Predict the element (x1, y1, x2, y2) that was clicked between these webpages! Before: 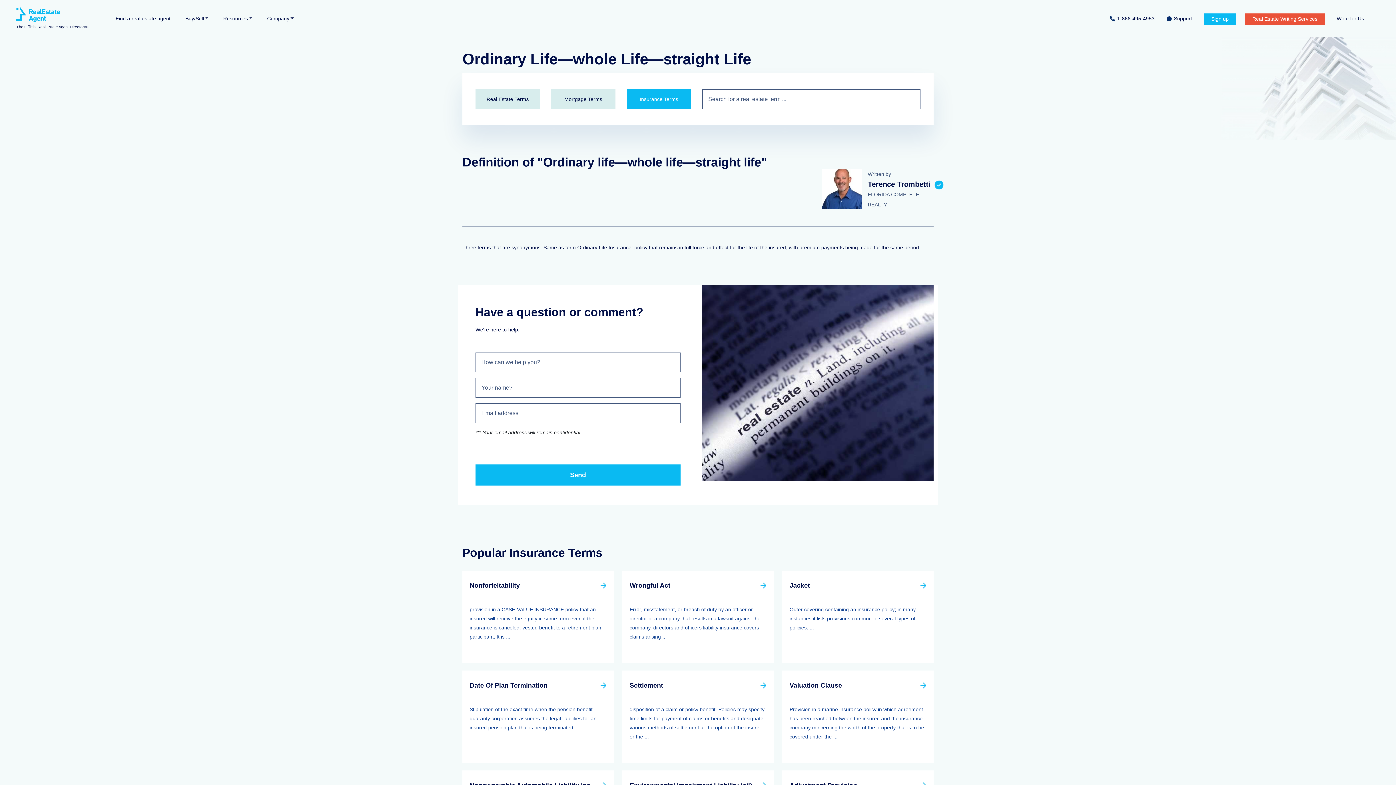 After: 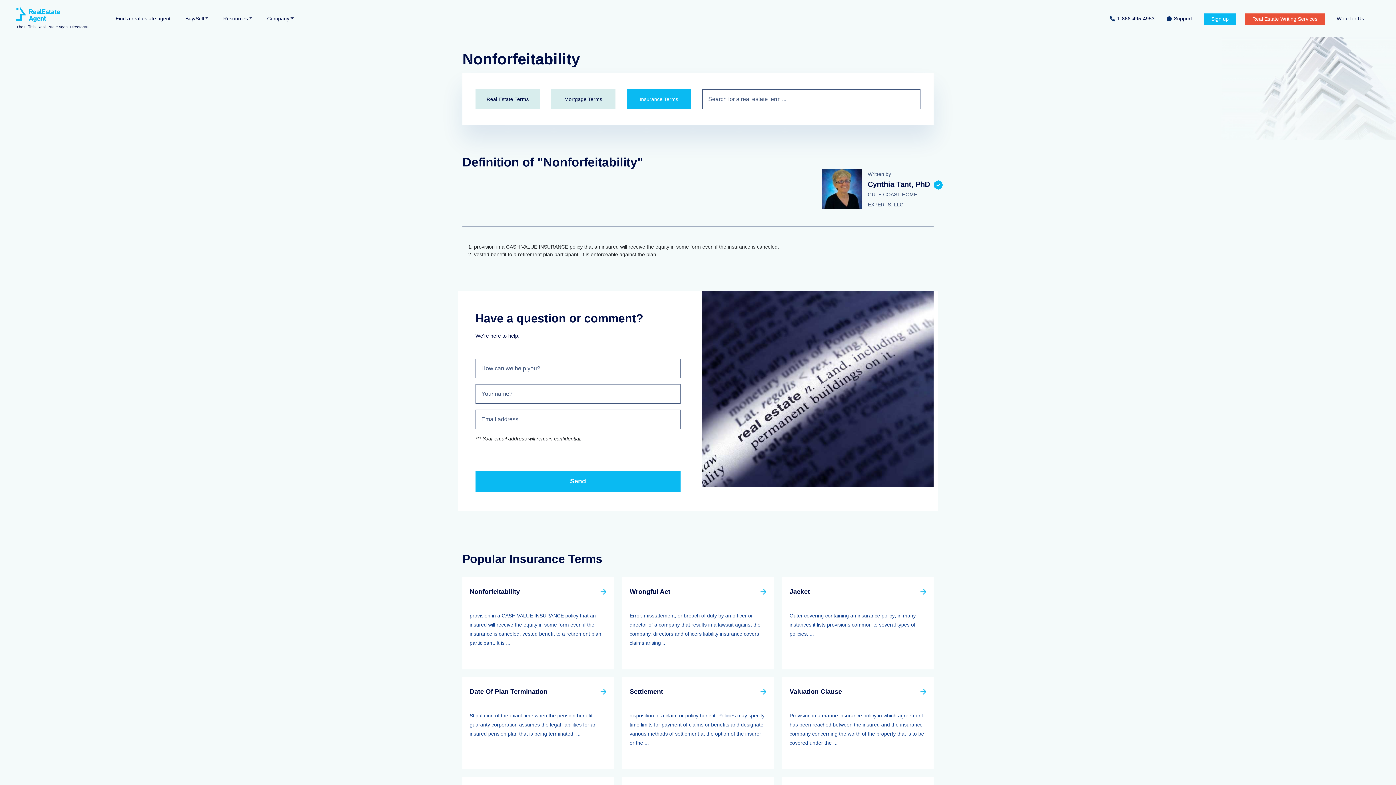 Action: label: Nonforfeitability bbox: (469, 582, 520, 589)